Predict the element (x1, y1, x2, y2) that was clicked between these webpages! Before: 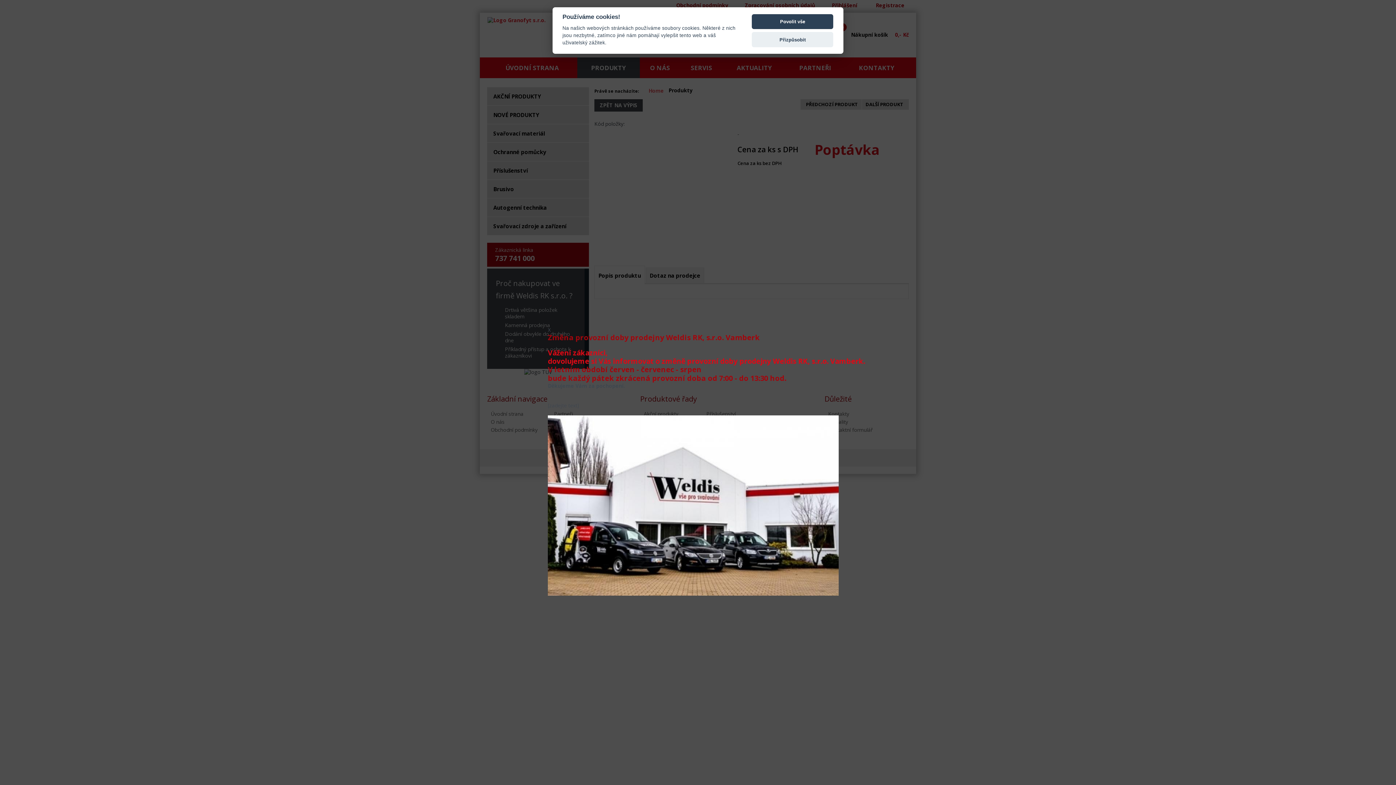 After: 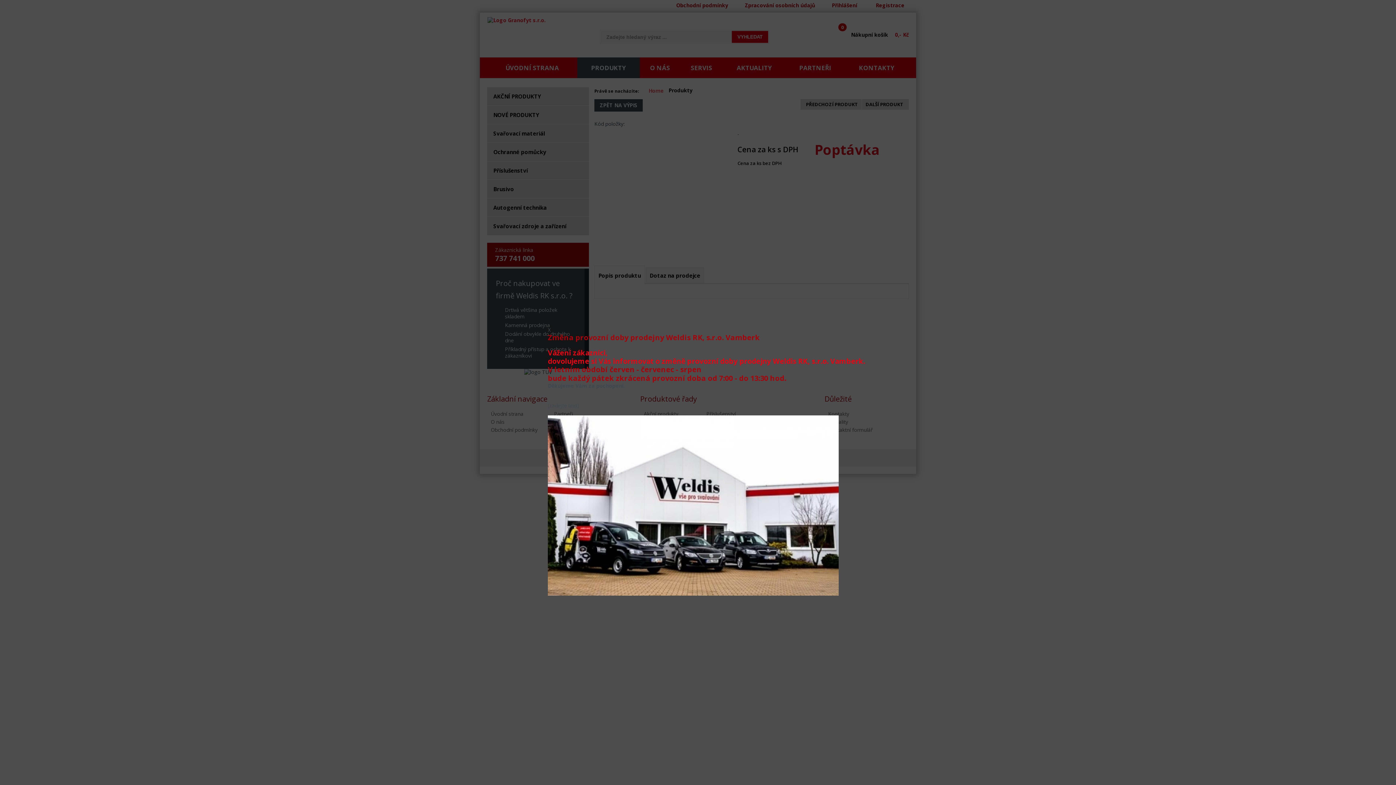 Action: label: Povolit vše bbox: (752, 14, 833, 29)